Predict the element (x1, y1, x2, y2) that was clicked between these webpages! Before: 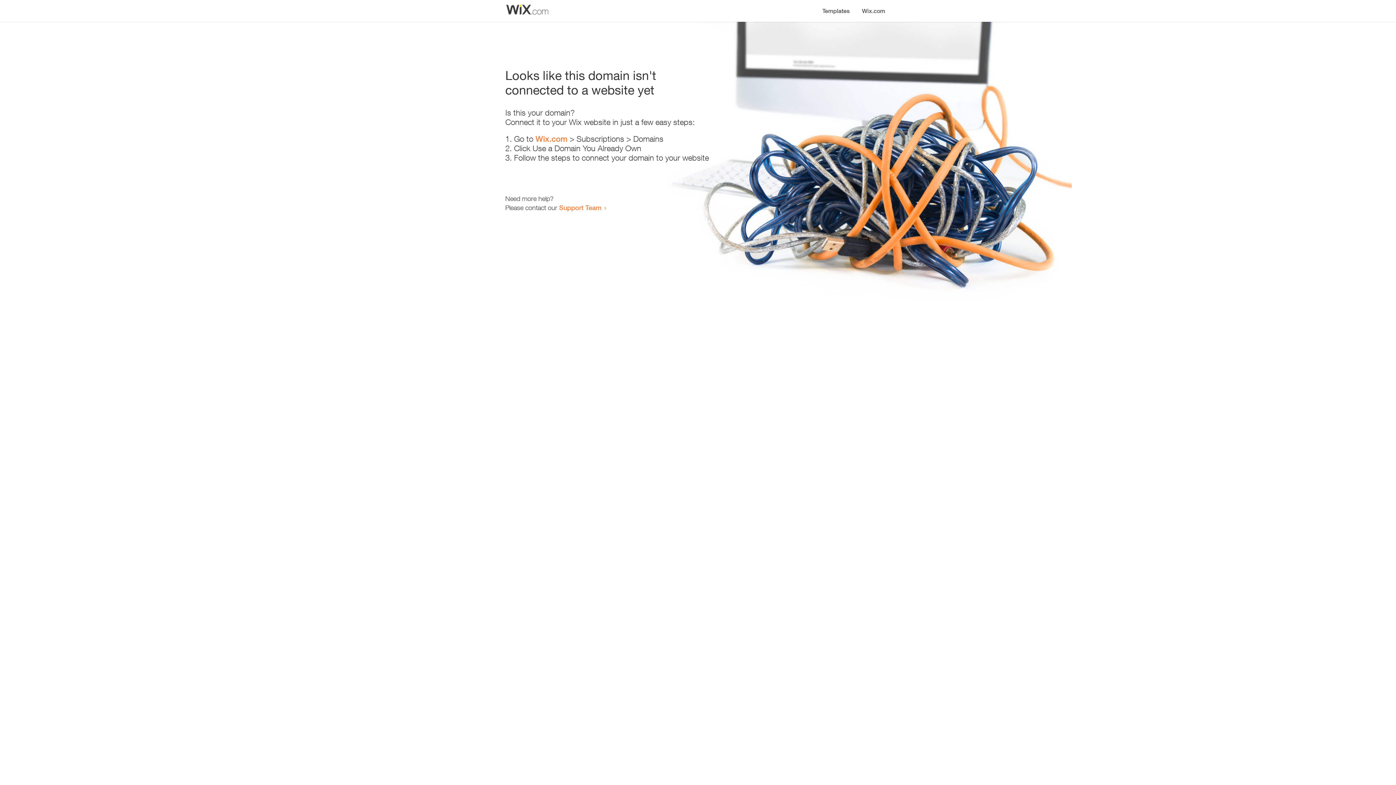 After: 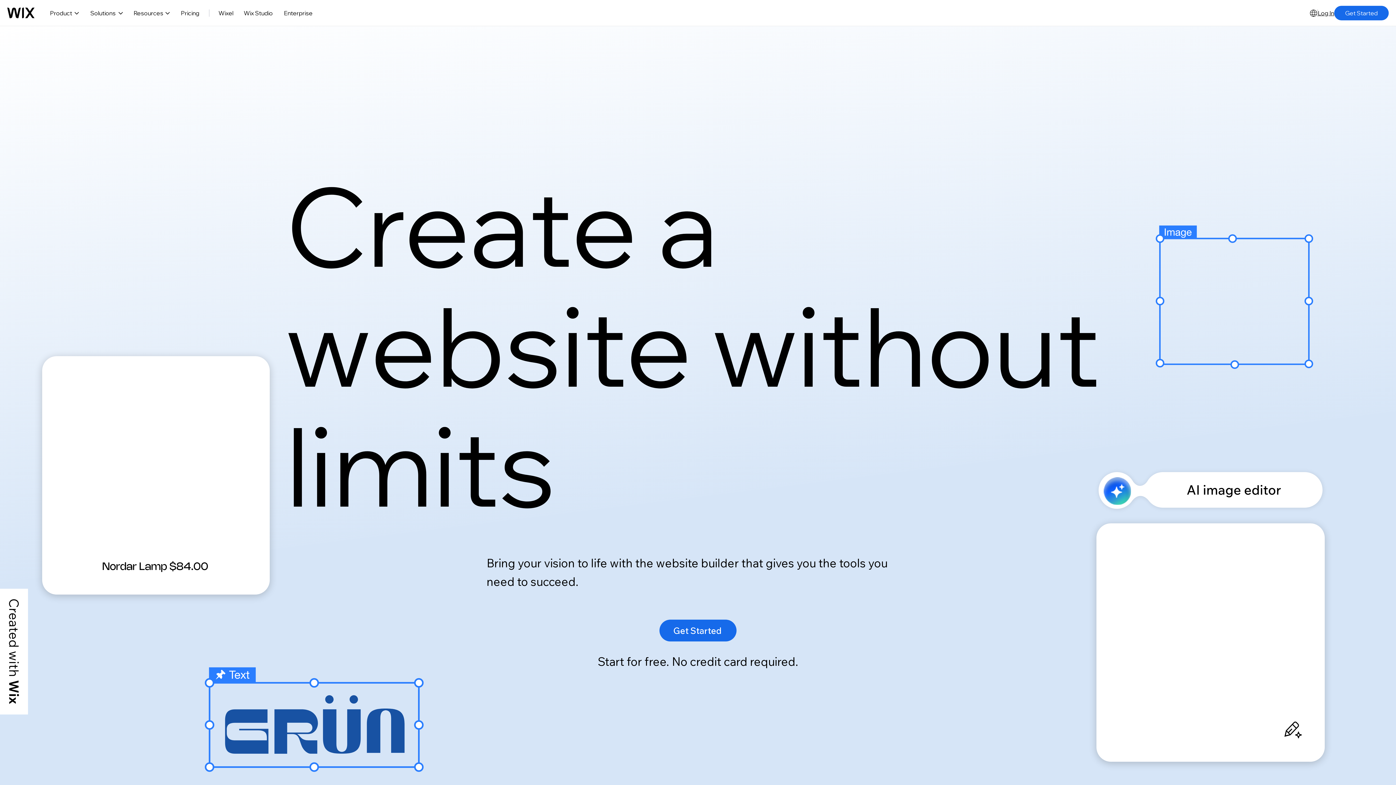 Action: bbox: (535, 134, 567, 143) label: Wix.com